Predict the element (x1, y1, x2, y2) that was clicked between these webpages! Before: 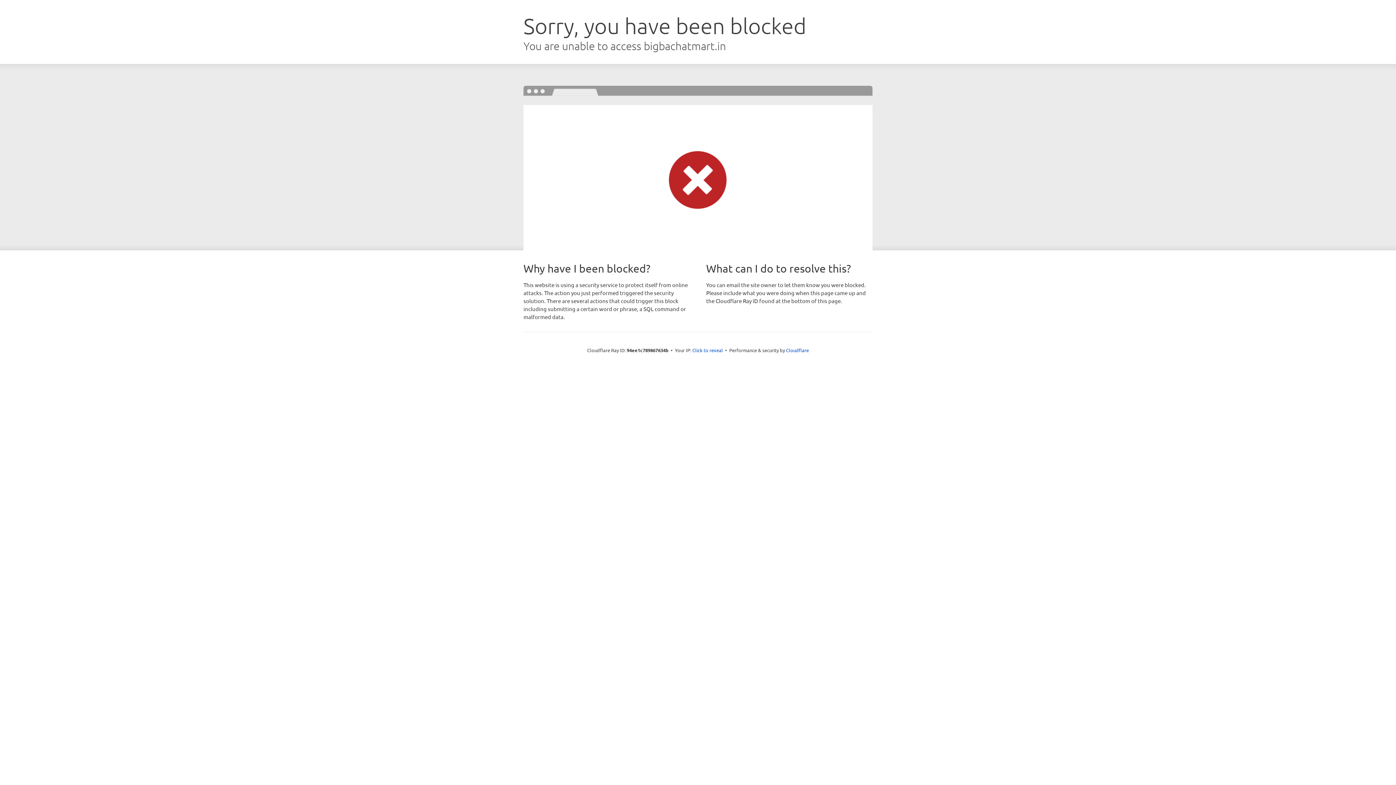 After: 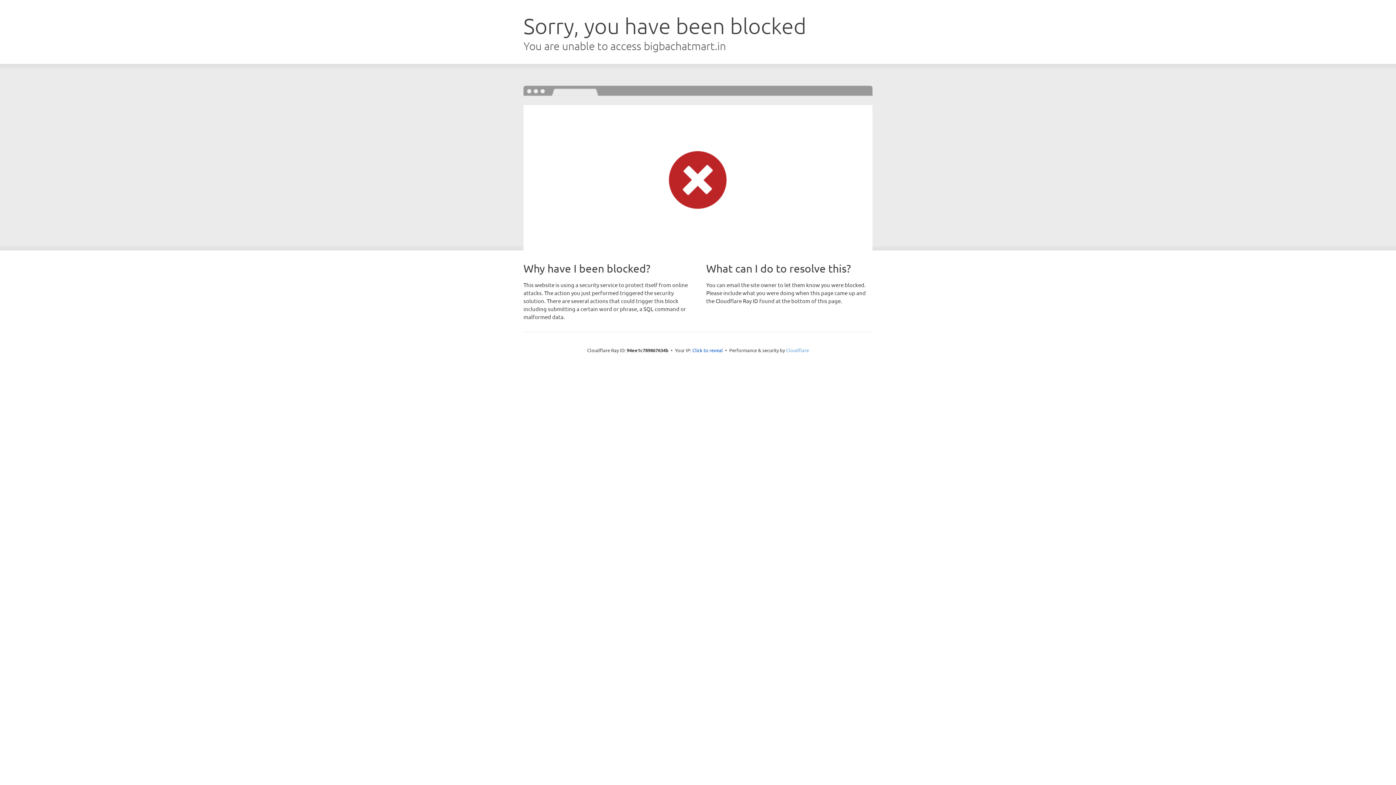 Action: label: Cloudflare bbox: (786, 347, 809, 353)